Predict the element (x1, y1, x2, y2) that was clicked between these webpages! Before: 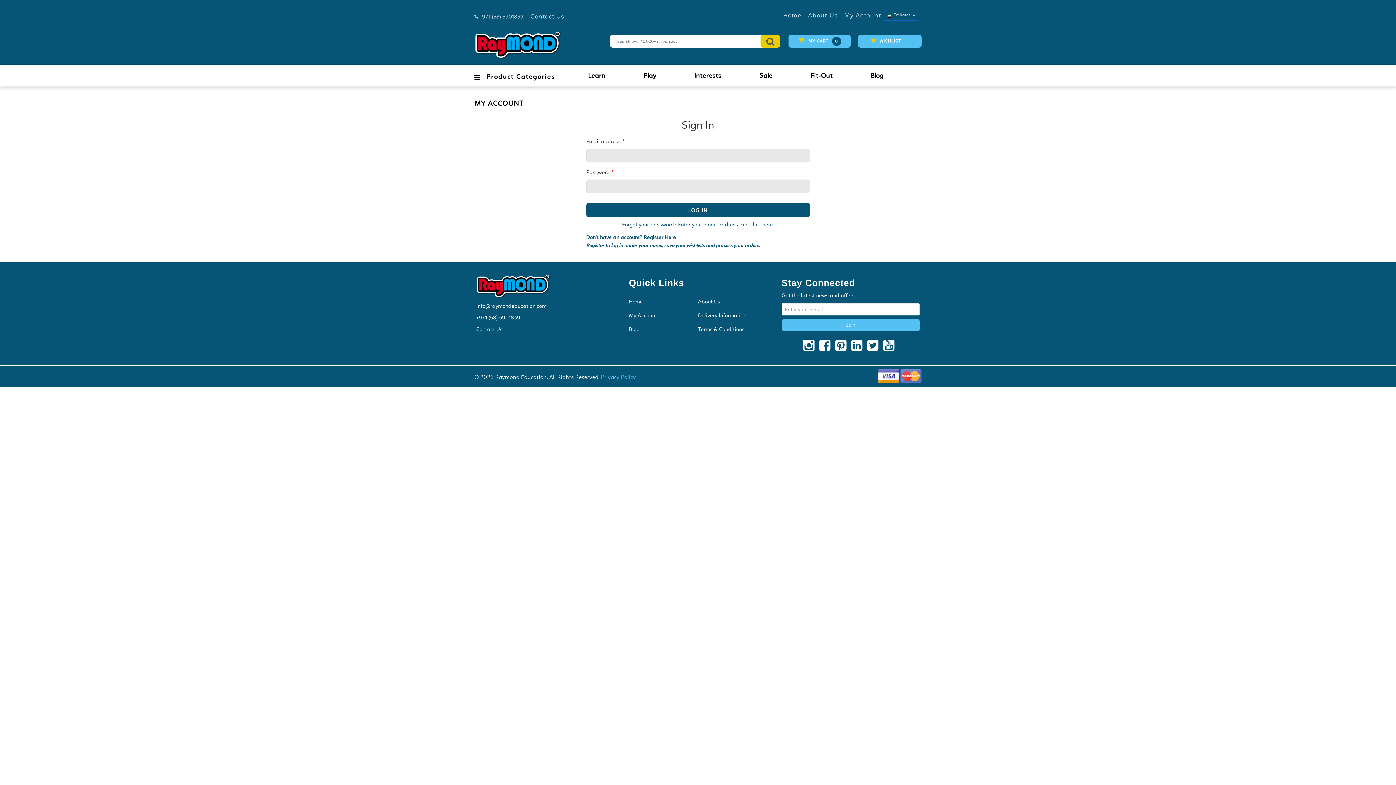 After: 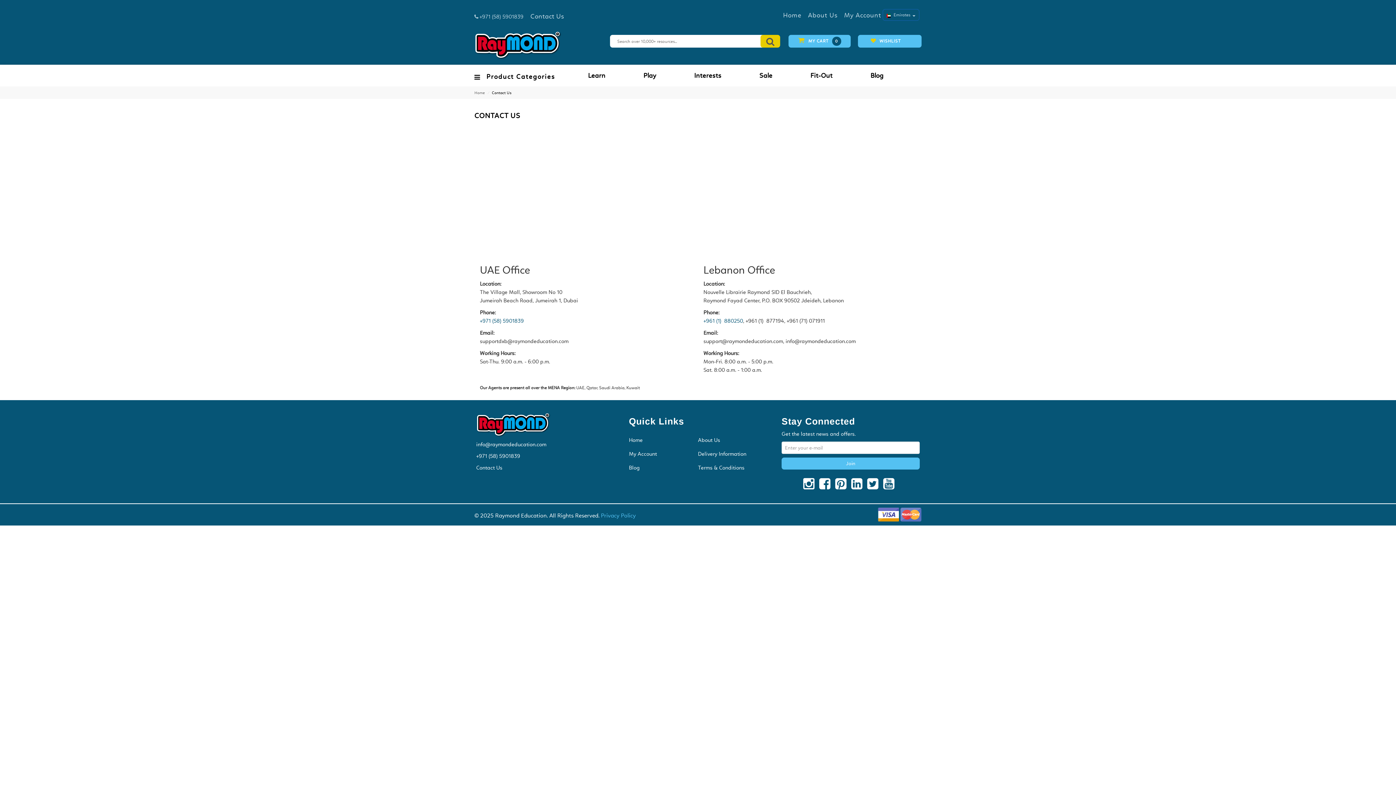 Action: bbox: (530, 14, 564, 19) label: Contact Us